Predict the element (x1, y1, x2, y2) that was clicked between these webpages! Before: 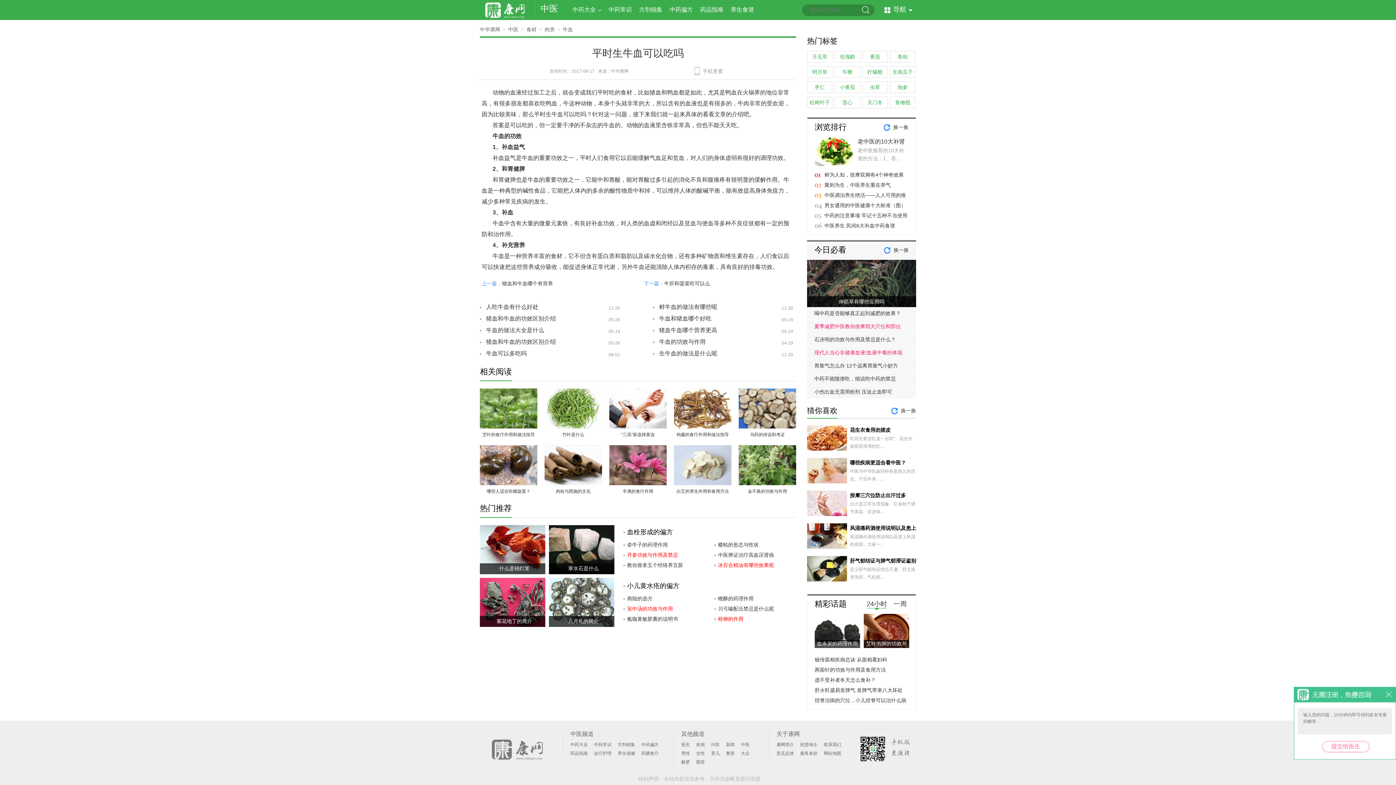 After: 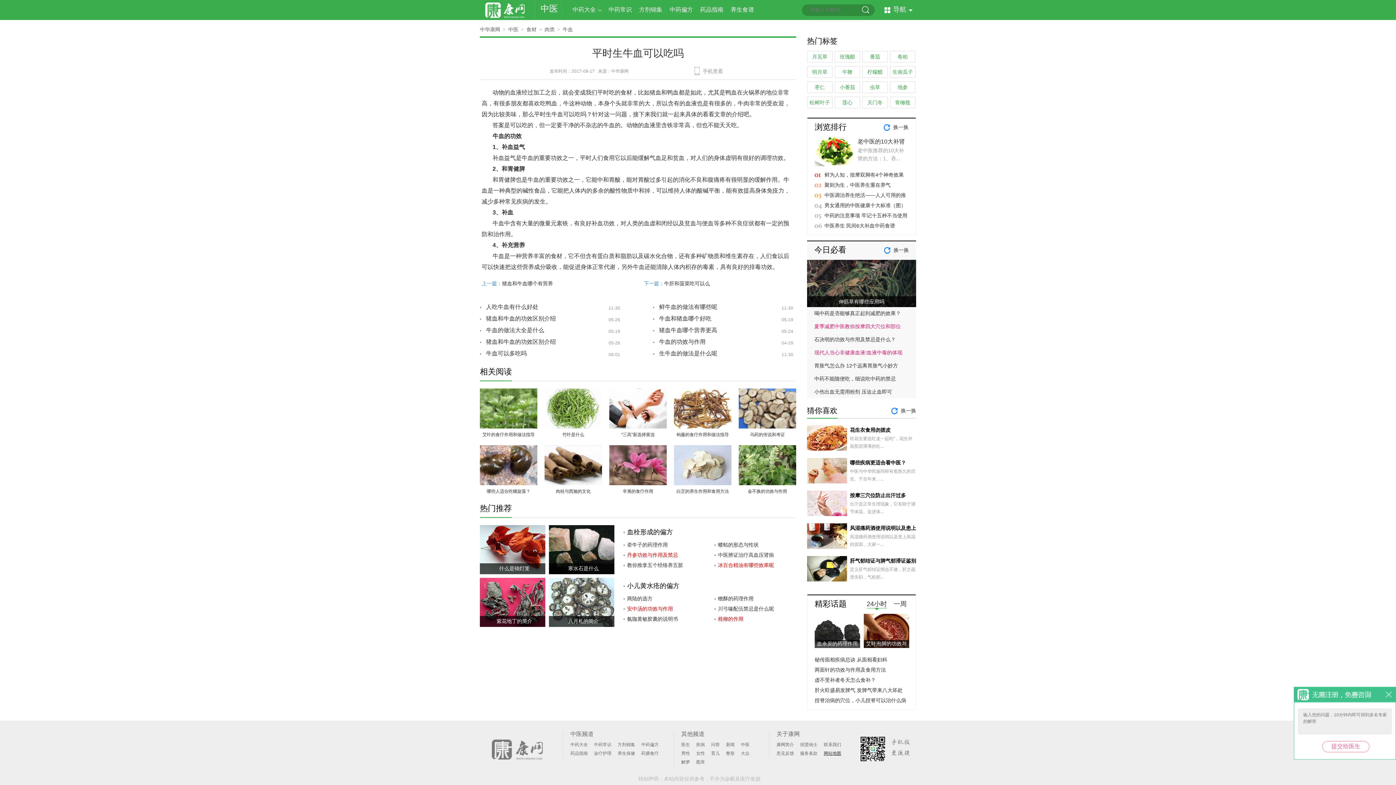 Action: label: 网站地图 bbox: (824, 749, 841, 758)